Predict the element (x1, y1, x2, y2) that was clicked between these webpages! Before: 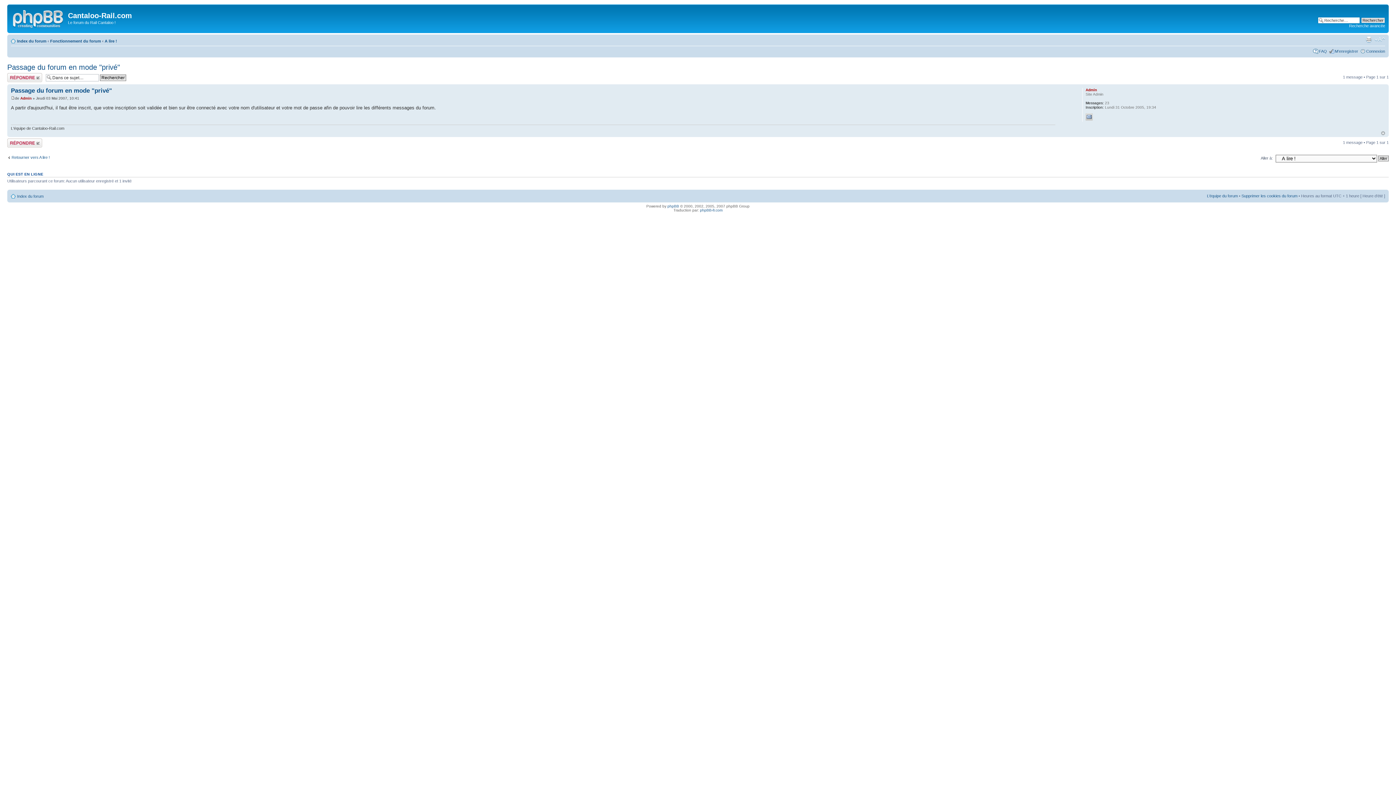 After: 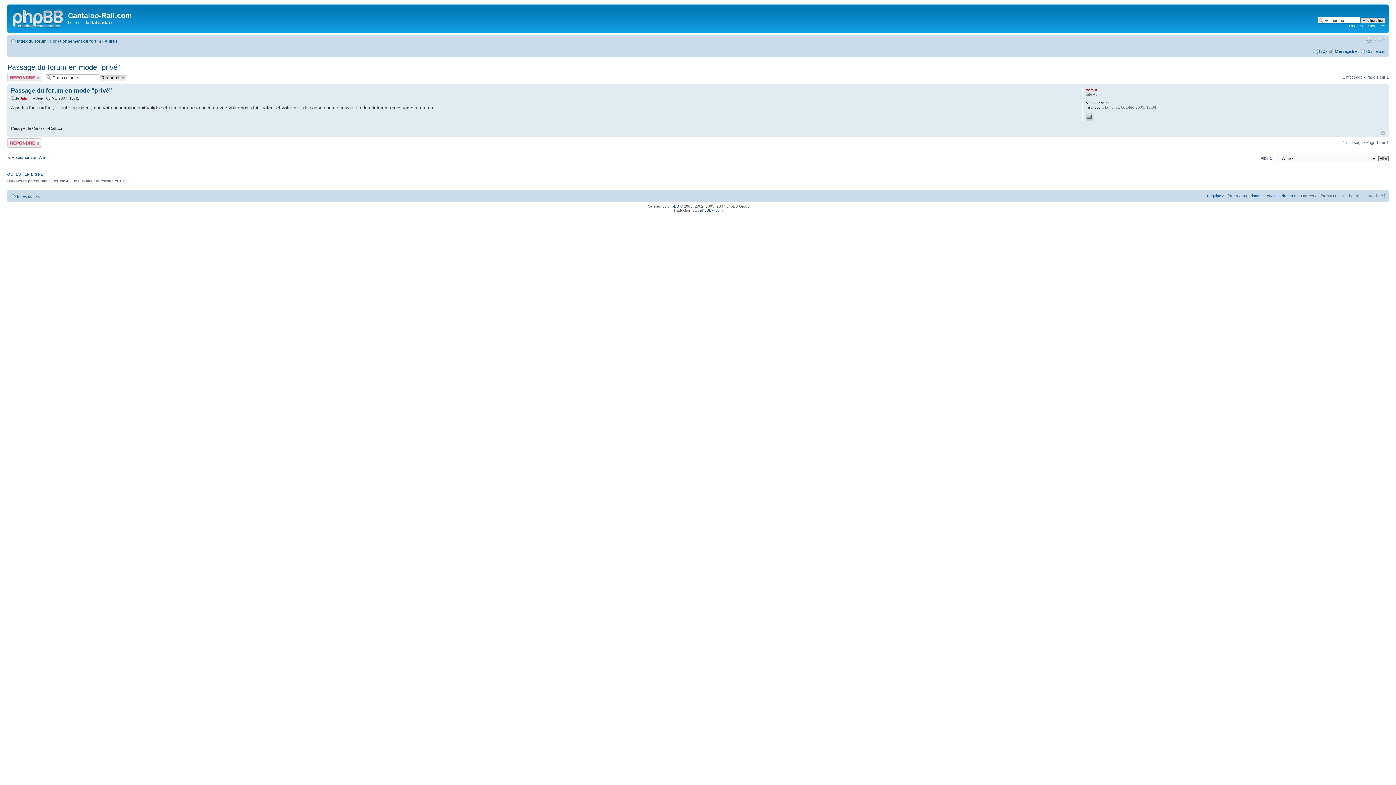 Action: bbox: (7, 63, 120, 71) label: Passage du forum en mode "privé"